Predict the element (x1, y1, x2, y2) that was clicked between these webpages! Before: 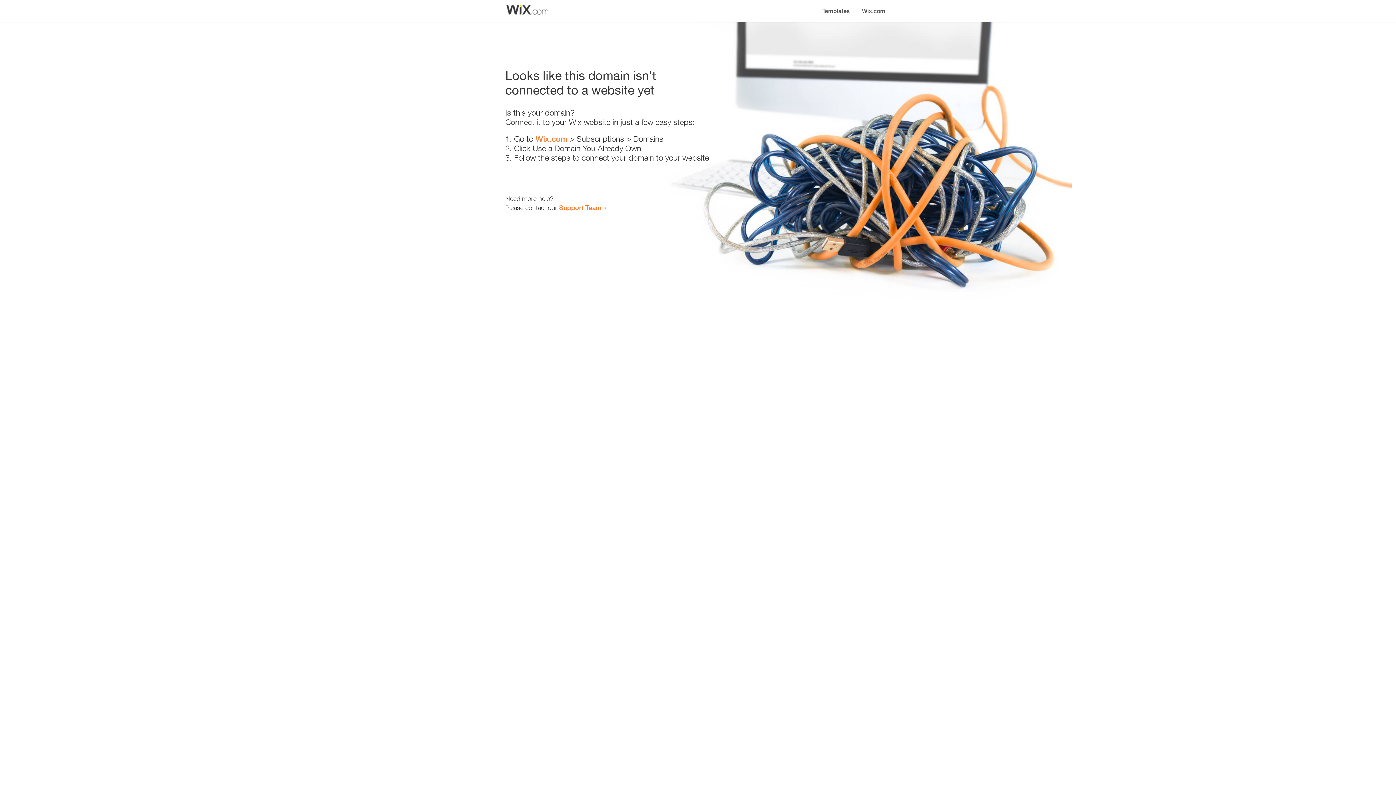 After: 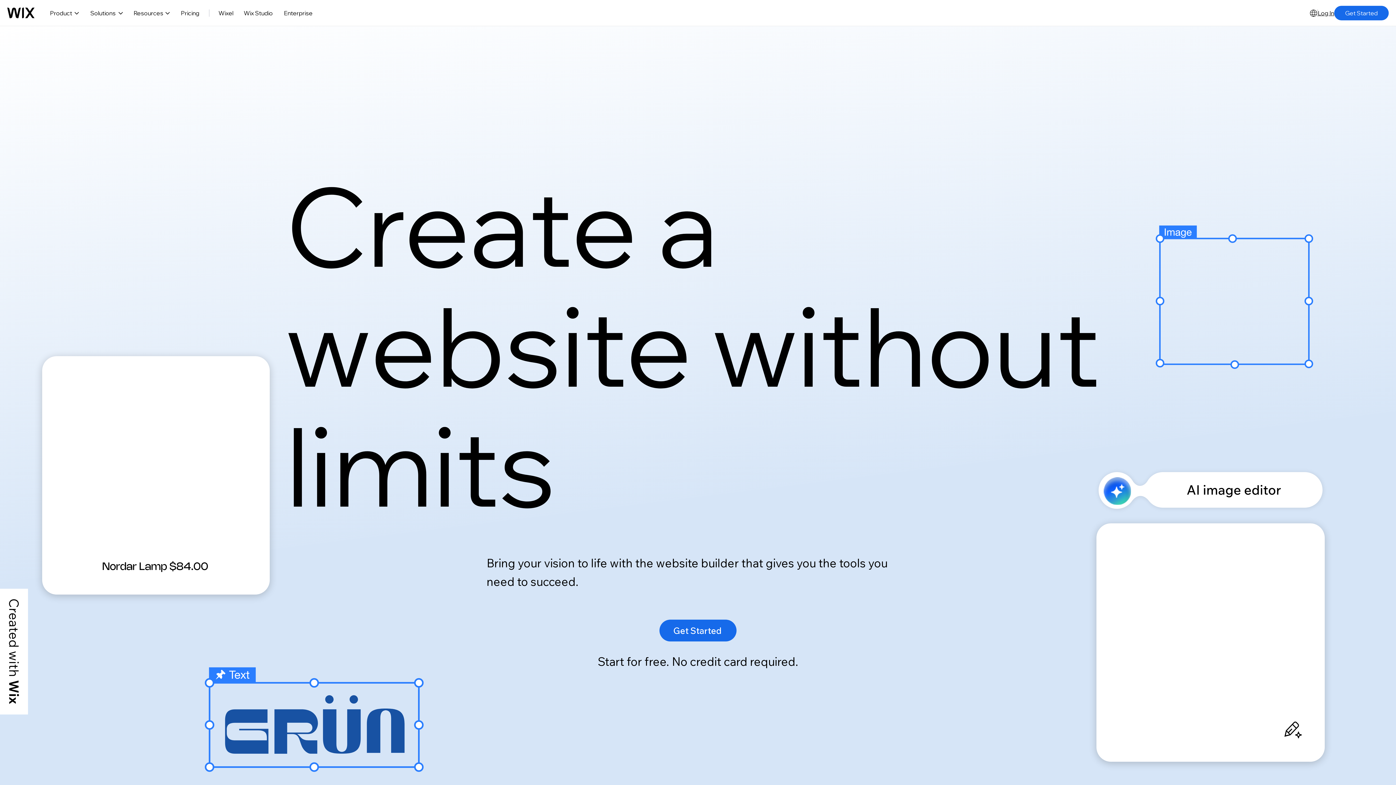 Action: label: Wix.com bbox: (535, 134, 567, 143)